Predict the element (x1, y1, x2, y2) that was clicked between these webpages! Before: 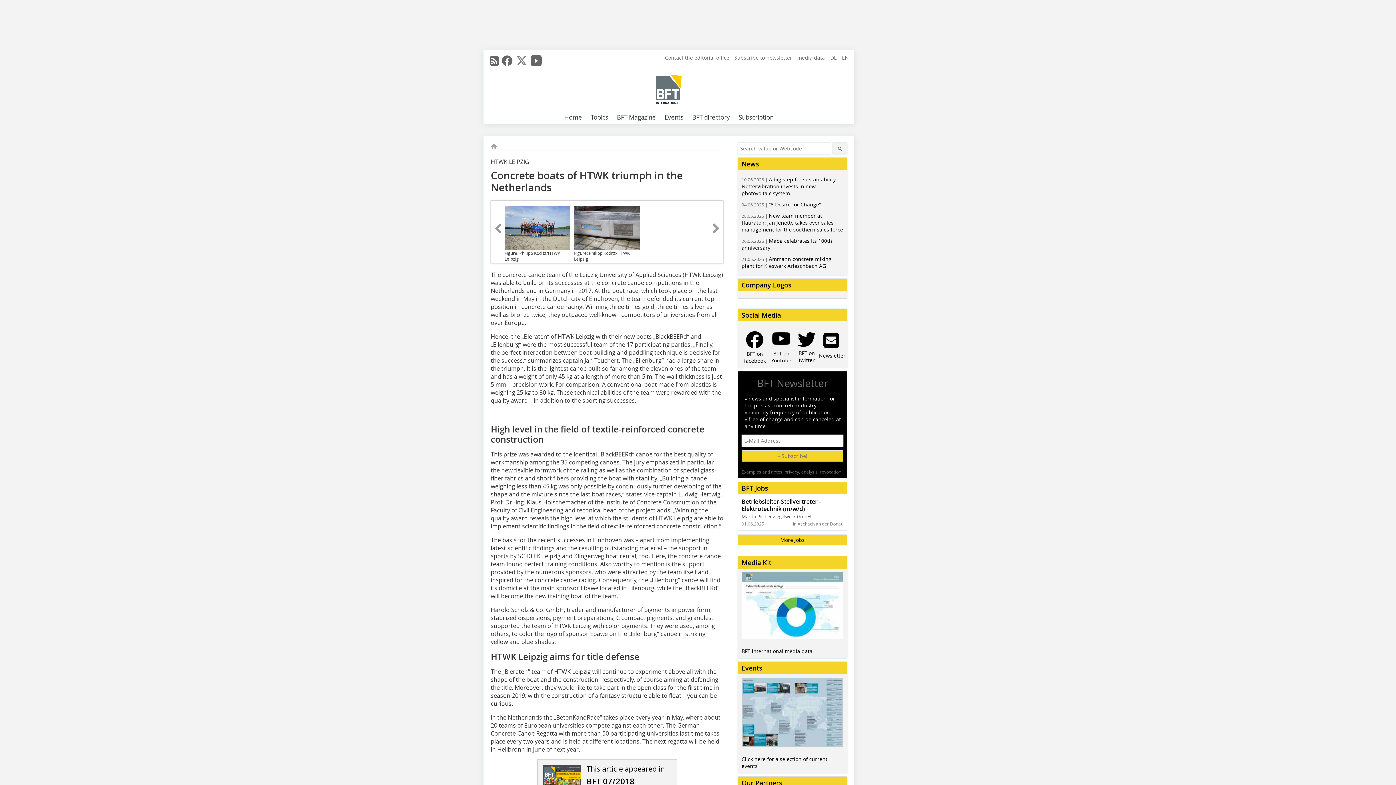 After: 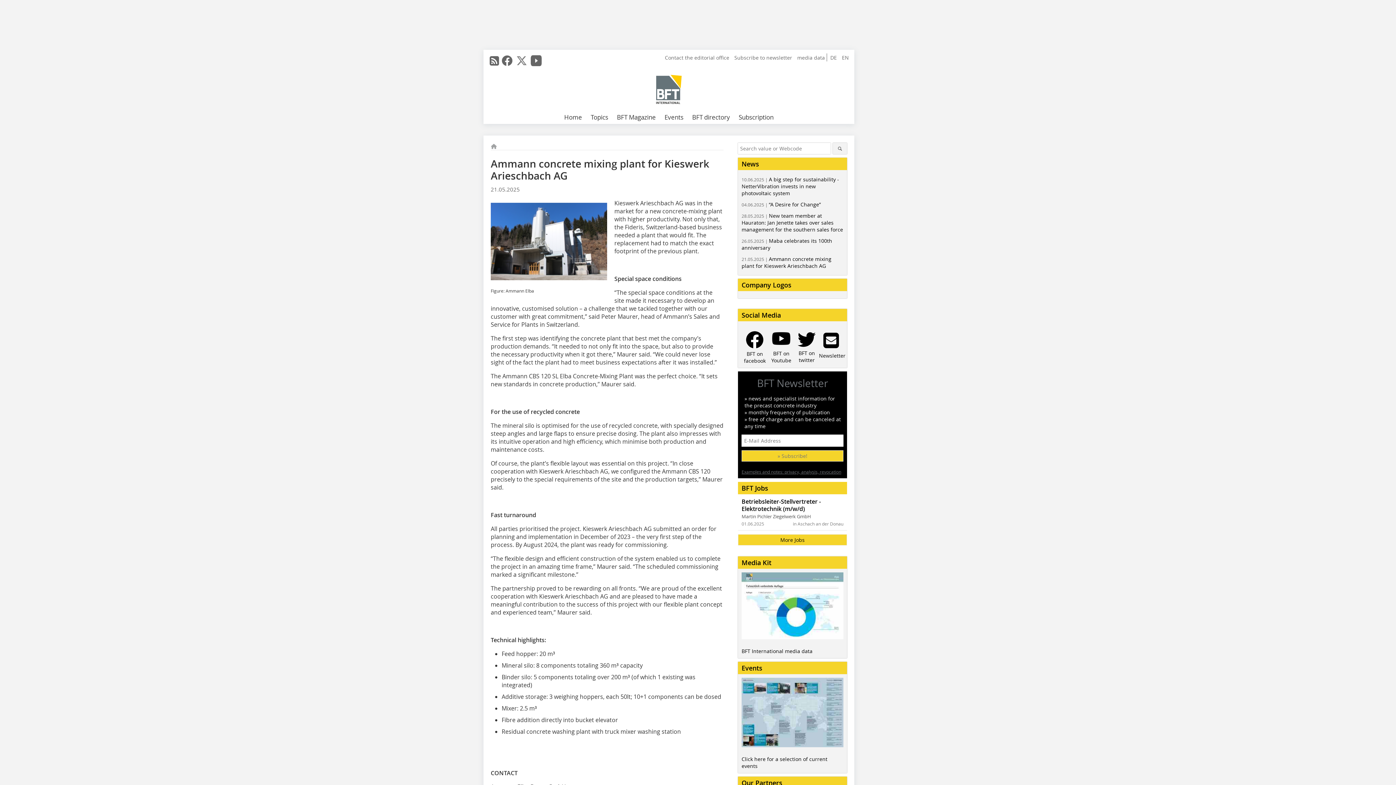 Action: bbox: (741, 255, 831, 269) label: 21.05.2025 | Ammann concrete mixing plant for Kieswerk Arieschbach AG